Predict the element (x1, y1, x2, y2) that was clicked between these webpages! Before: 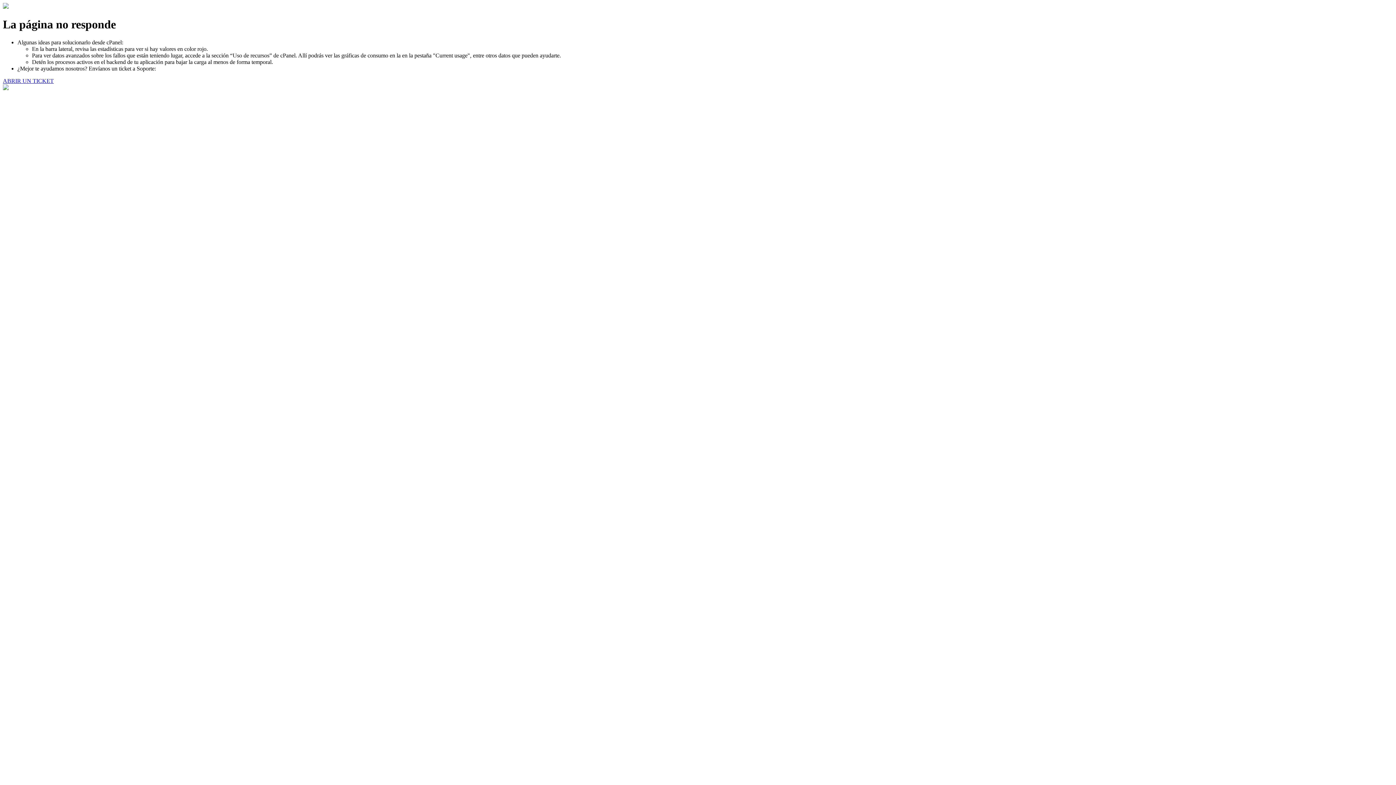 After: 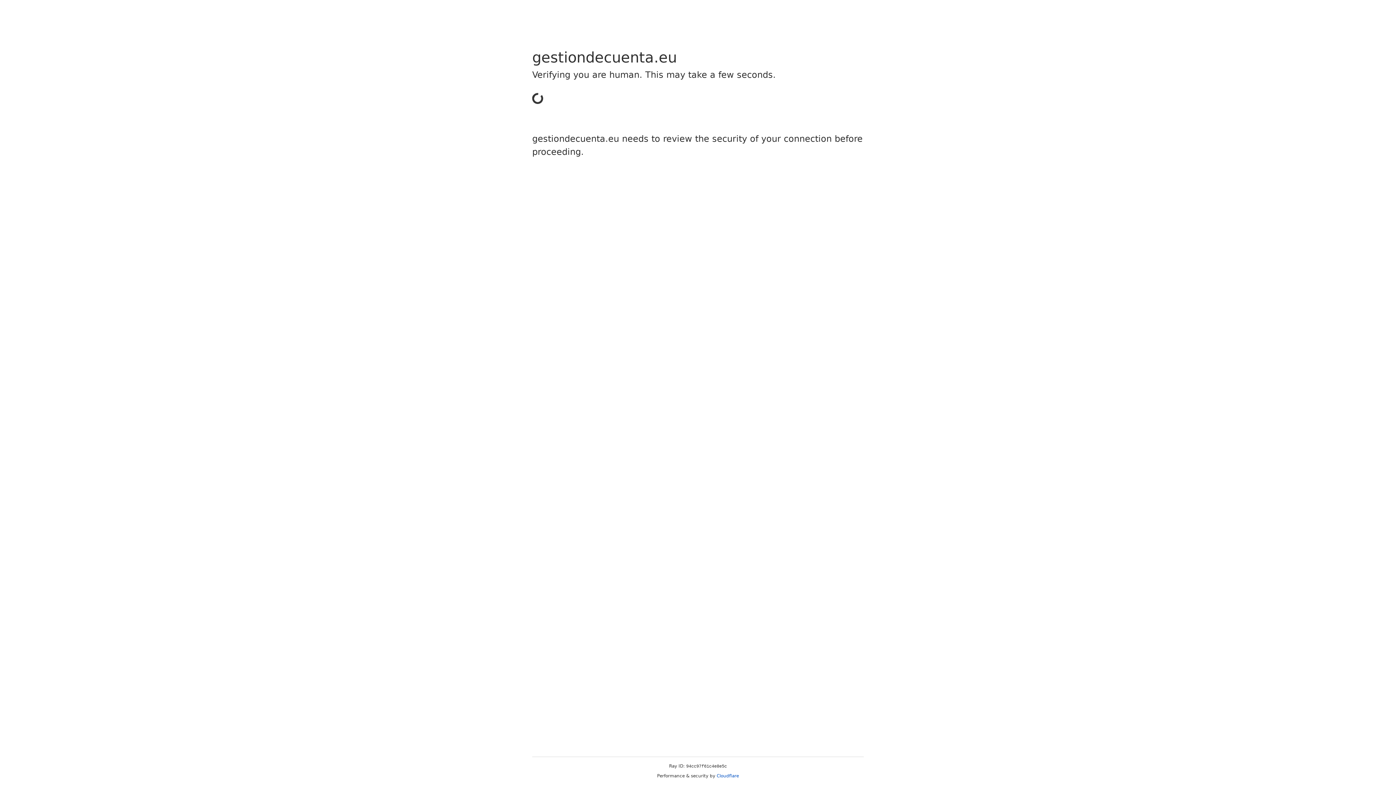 Action: bbox: (2, 77, 53, 83) label: ABRIR UN TICKET